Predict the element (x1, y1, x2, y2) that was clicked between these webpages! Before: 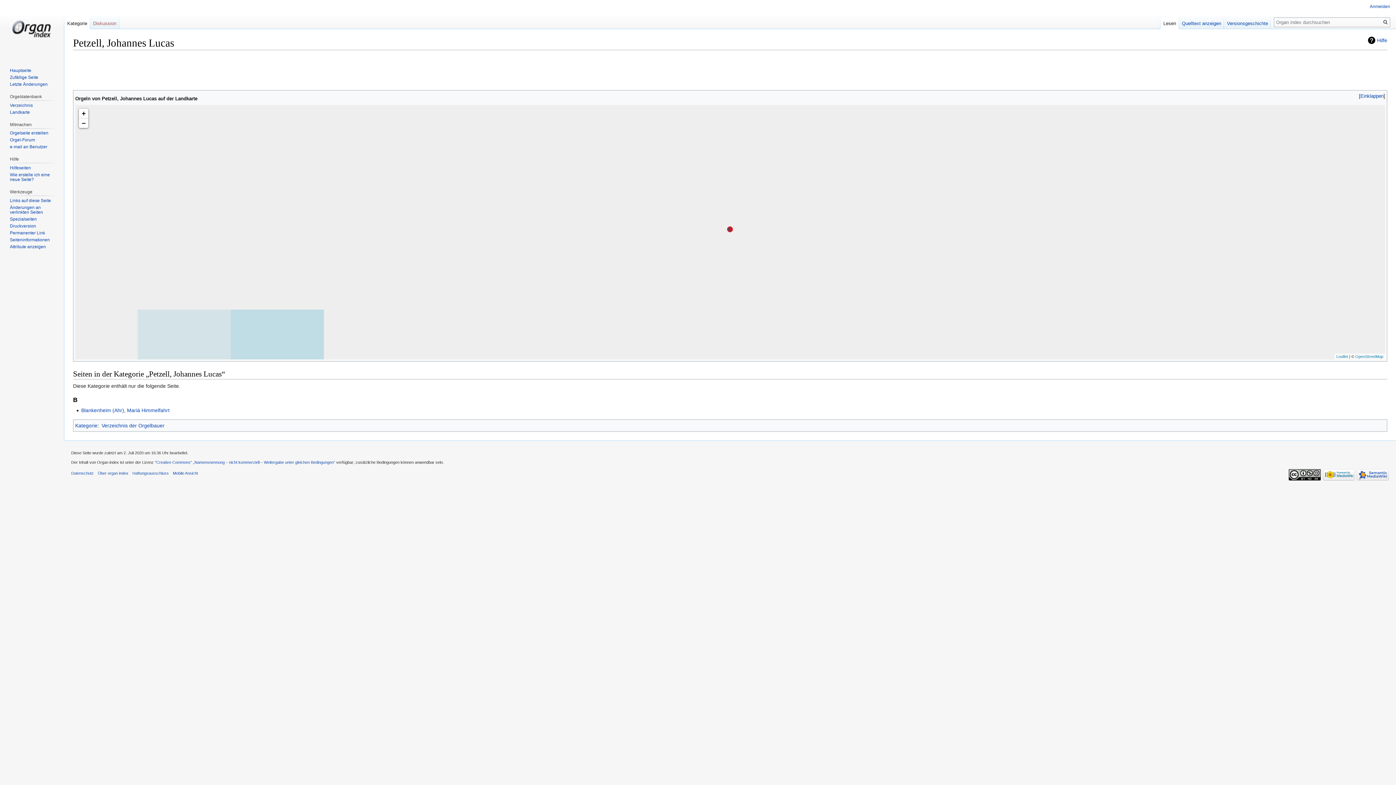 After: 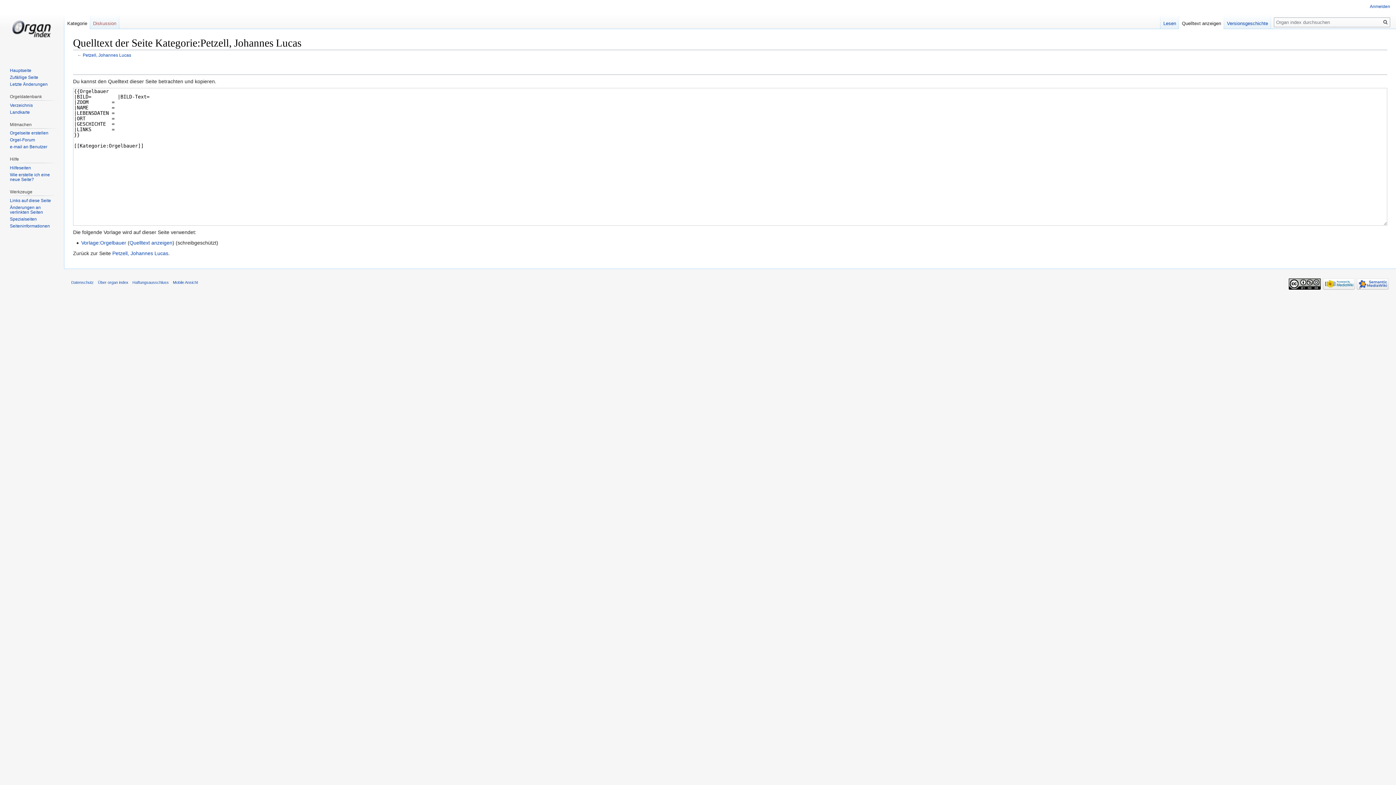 Action: label: Quelltext anzeigen bbox: (1179, 14, 1224, 29)